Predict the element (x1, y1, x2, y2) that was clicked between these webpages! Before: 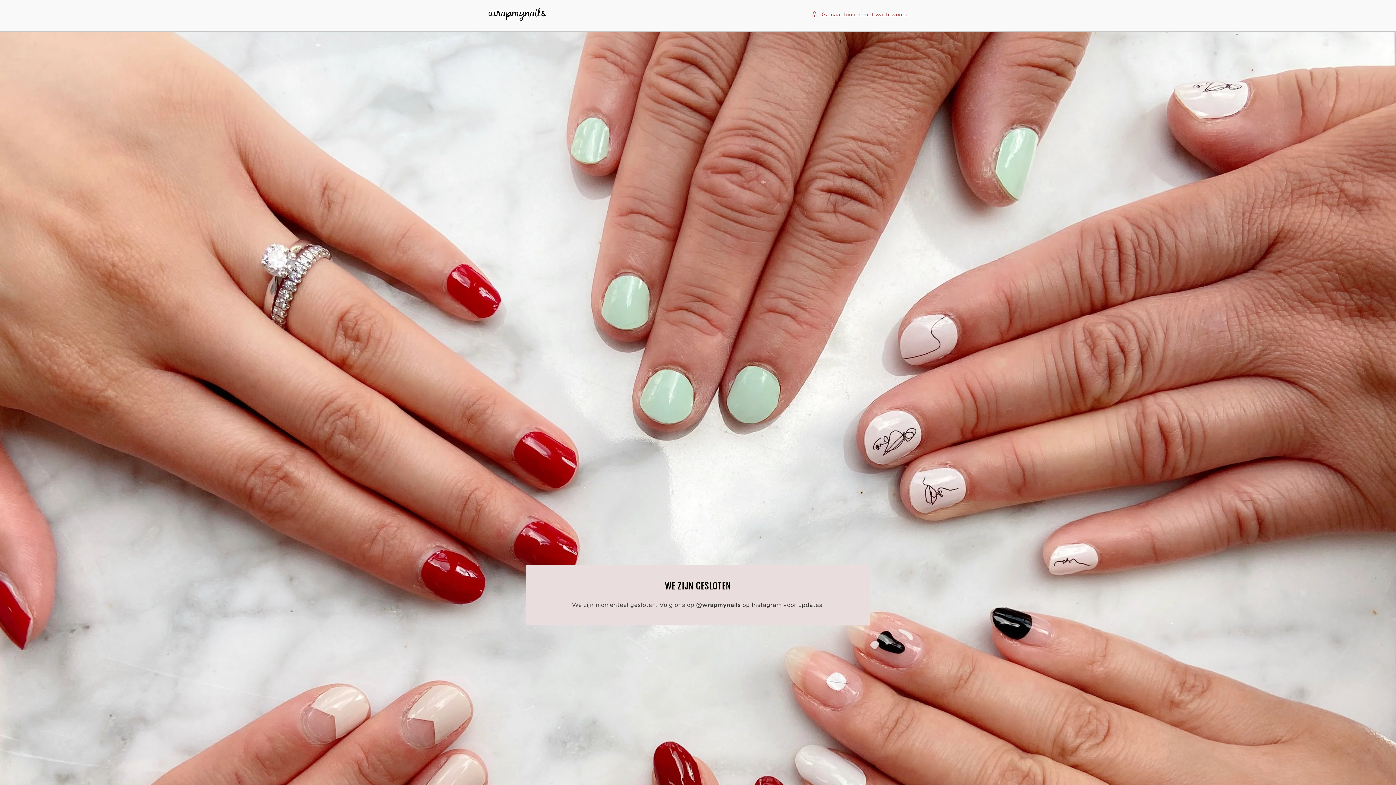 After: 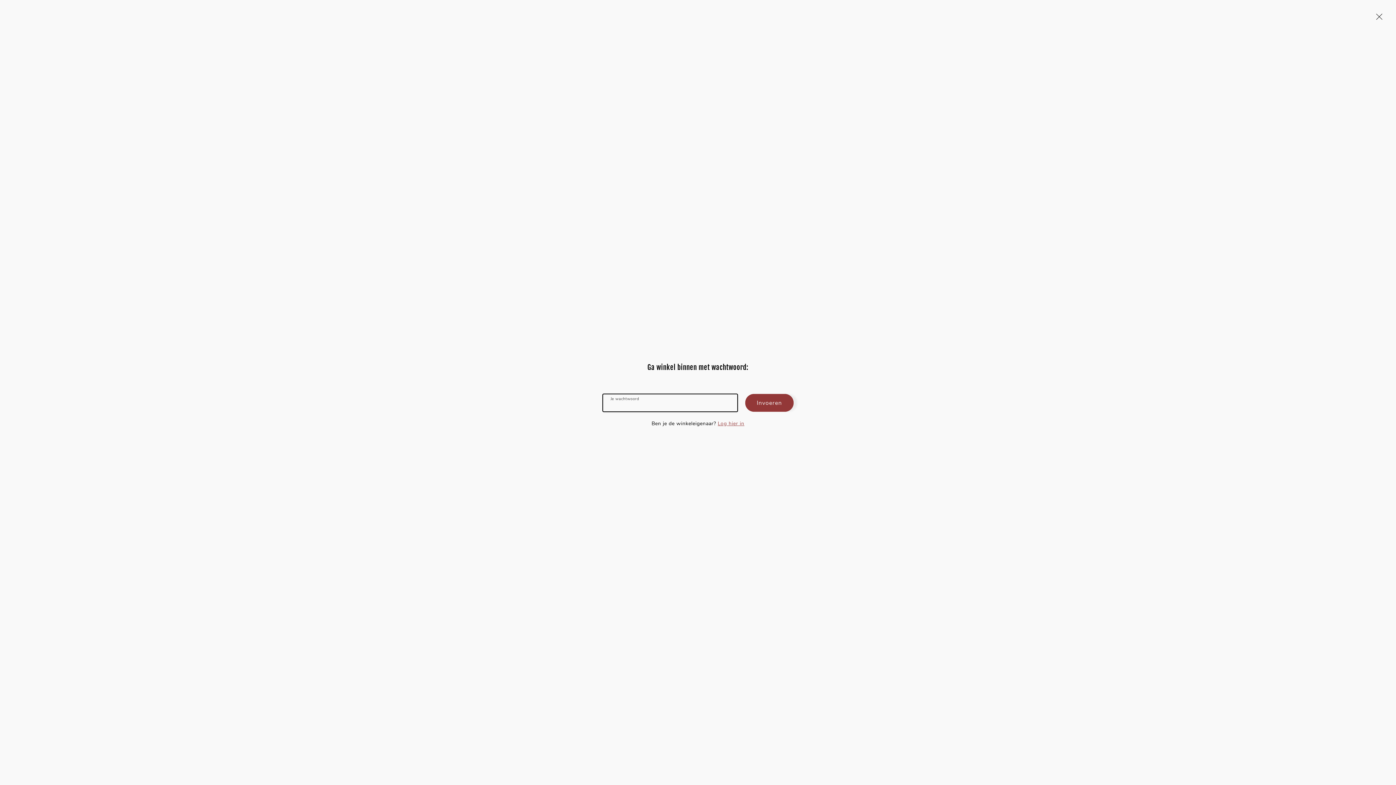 Action: label: Ga naar binnen met wachtwoord bbox: (811, 10, 908, 19)